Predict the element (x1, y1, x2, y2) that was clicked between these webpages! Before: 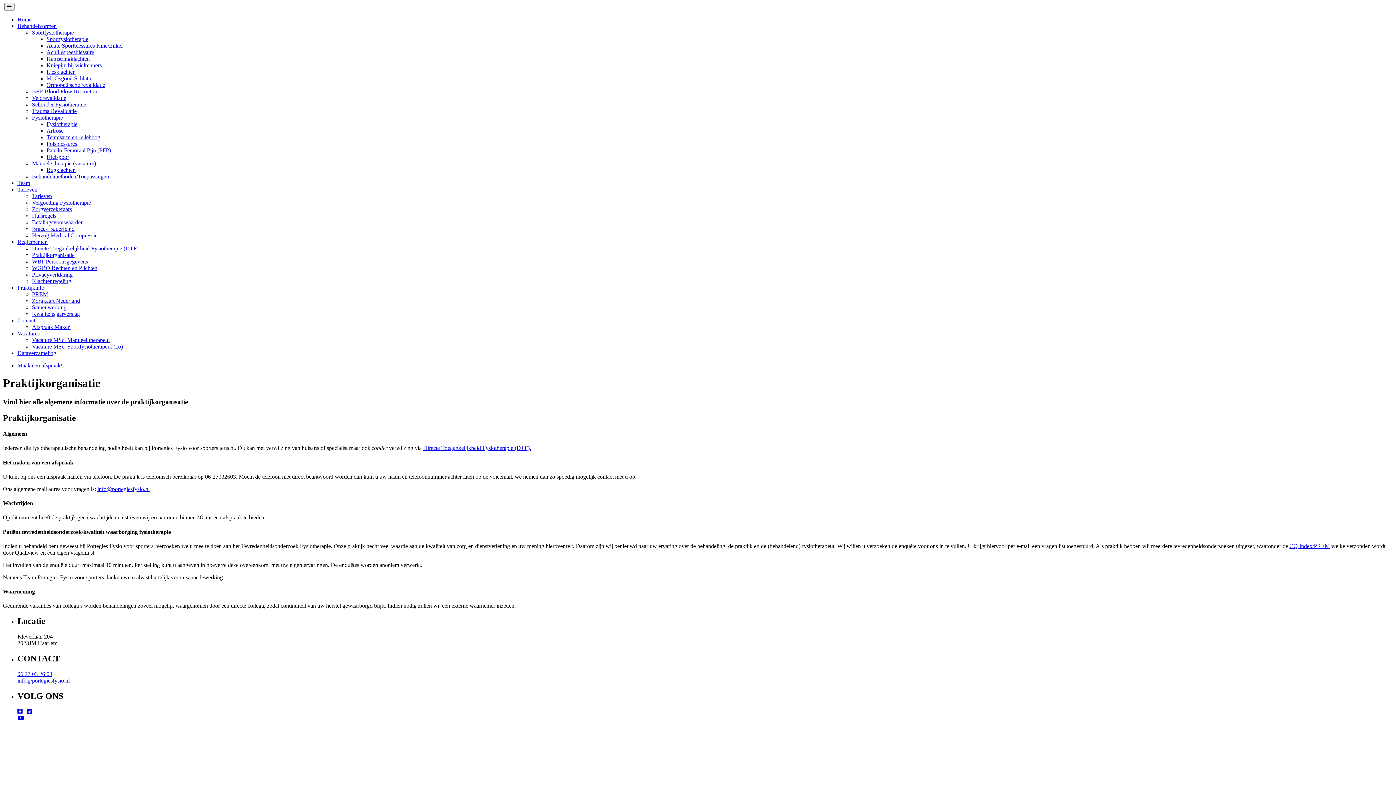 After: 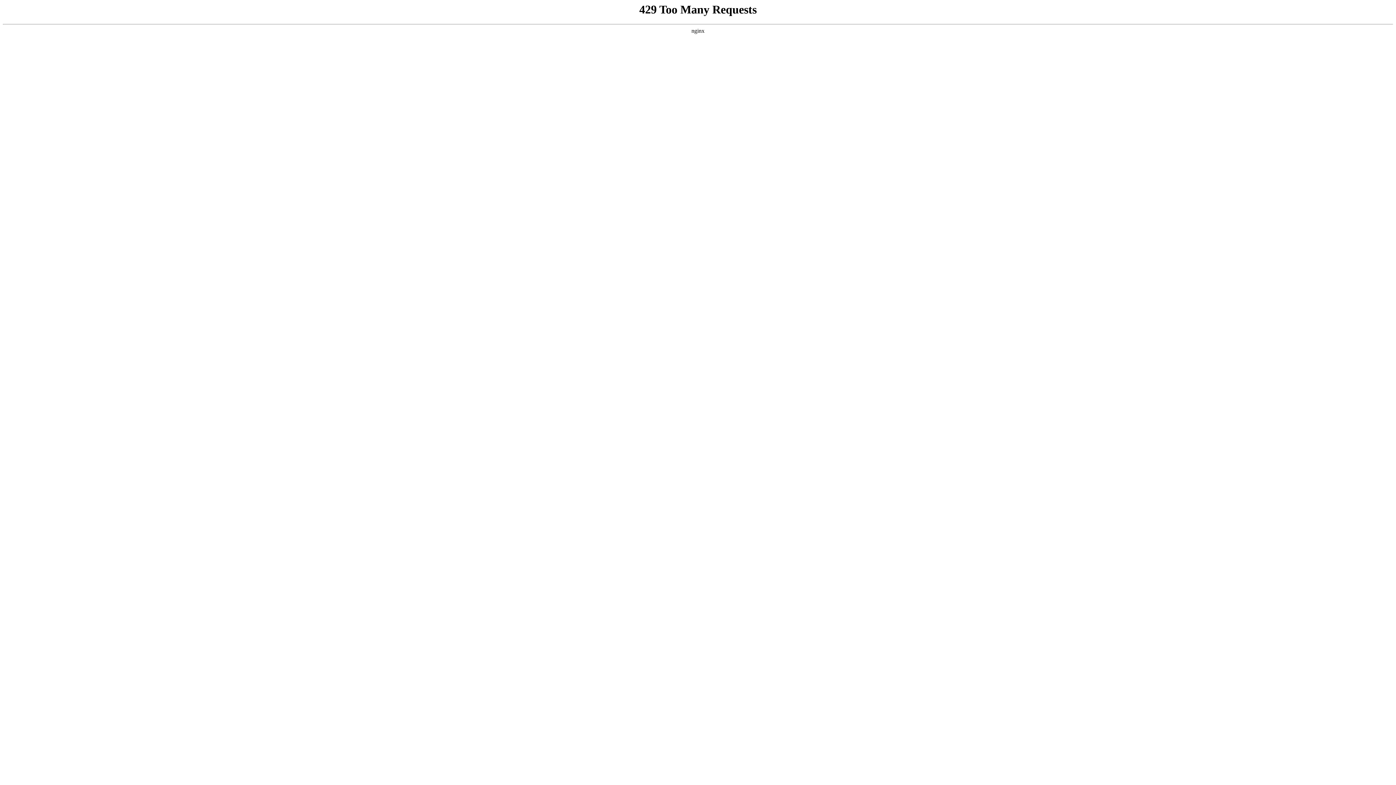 Action: label: Hamstringklachten bbox: (46, 55, 89, 61)